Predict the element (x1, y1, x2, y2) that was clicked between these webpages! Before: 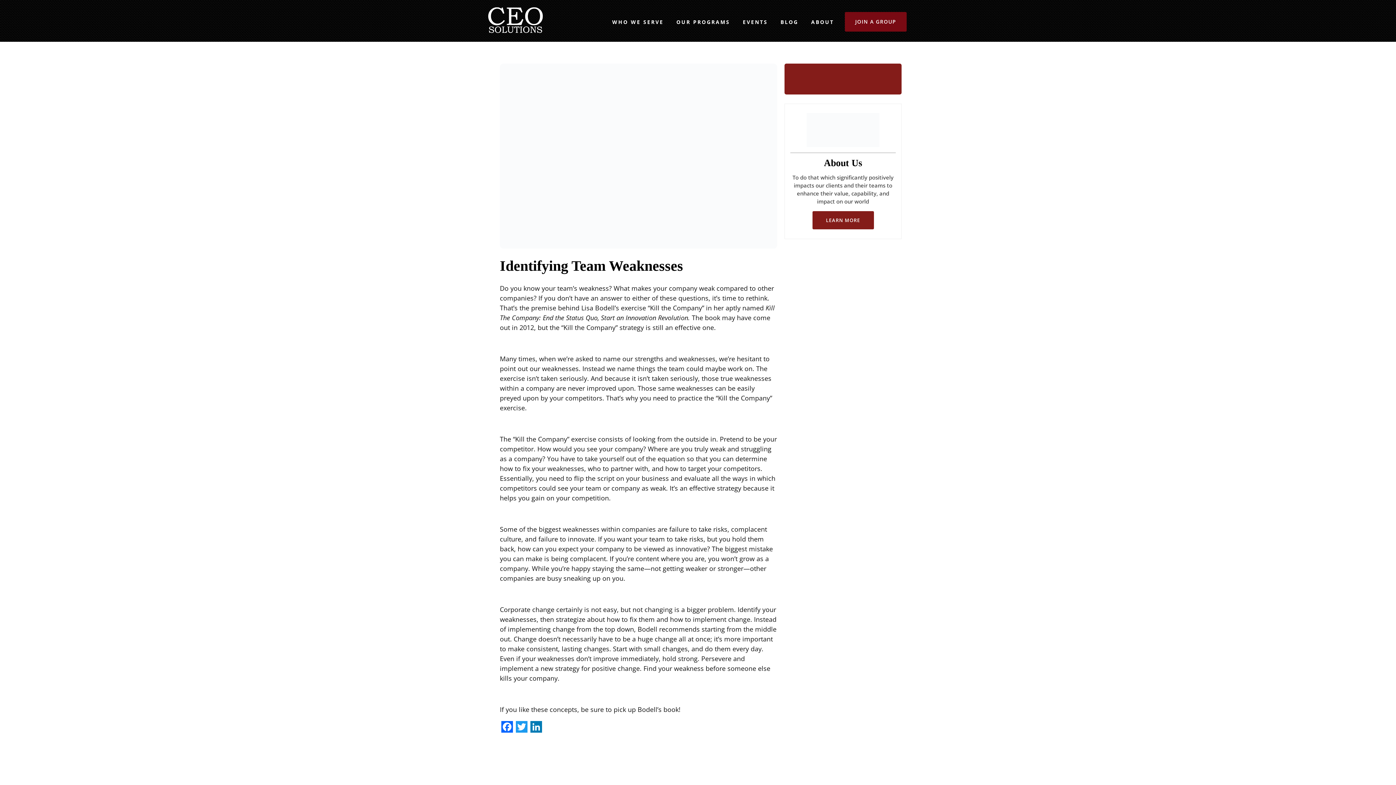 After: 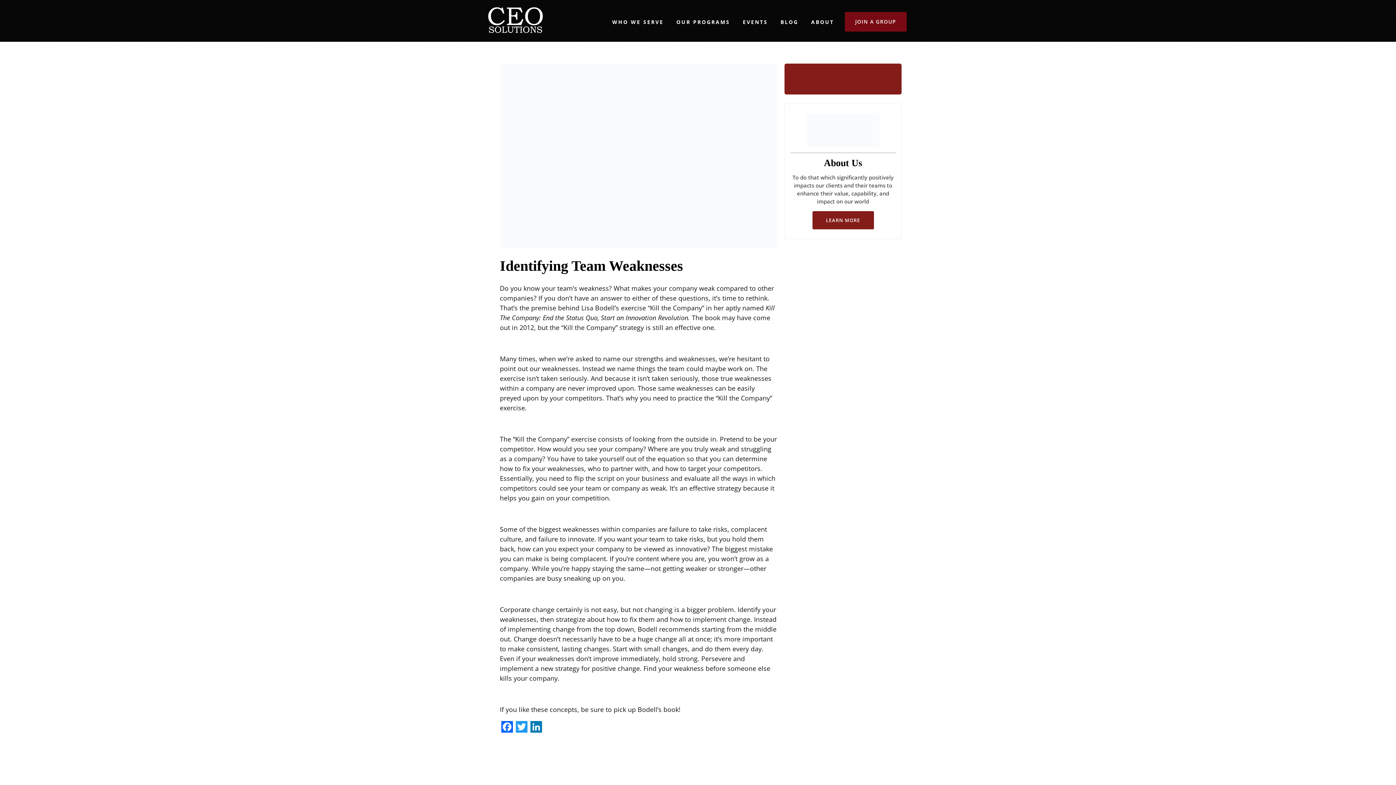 Action: bbox: (529, 721, 543, 733) label: LinkedIn